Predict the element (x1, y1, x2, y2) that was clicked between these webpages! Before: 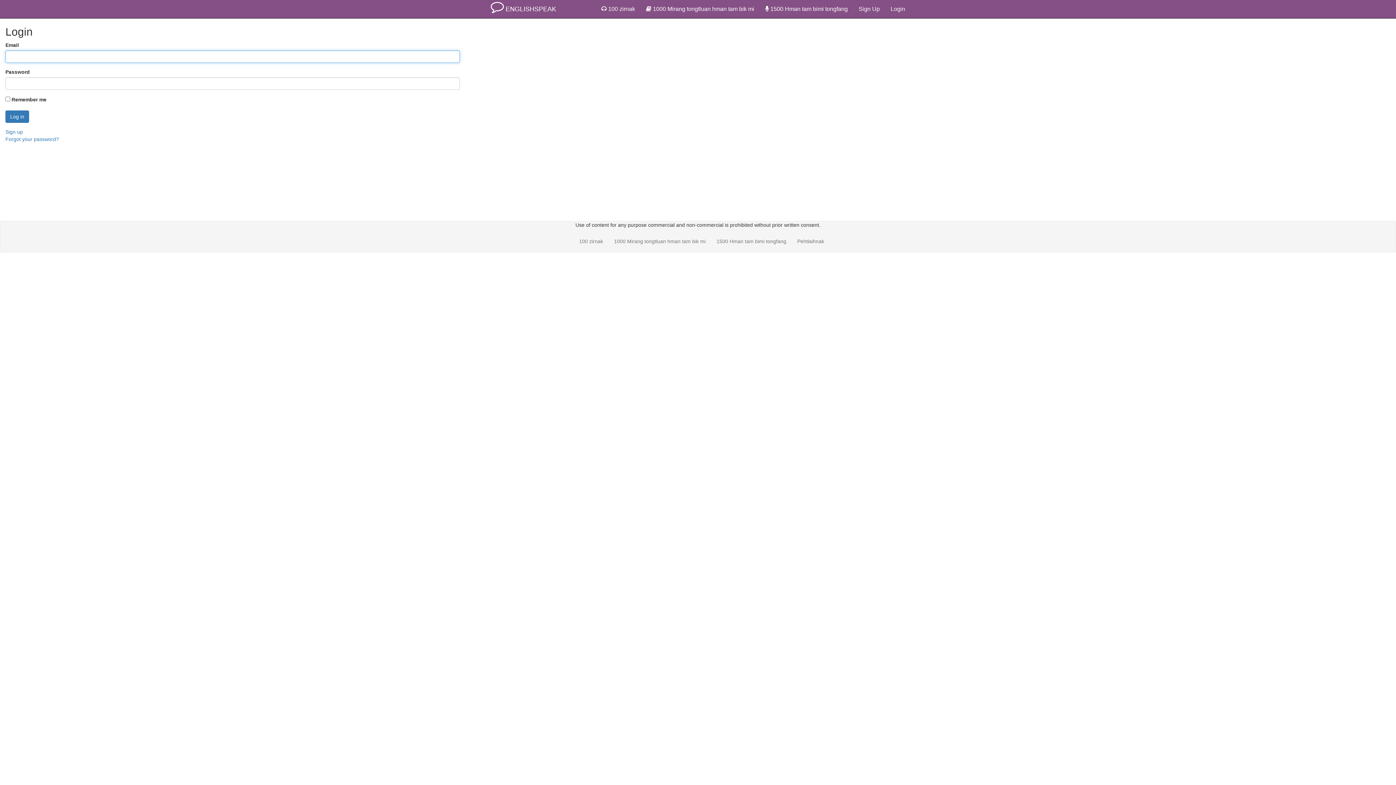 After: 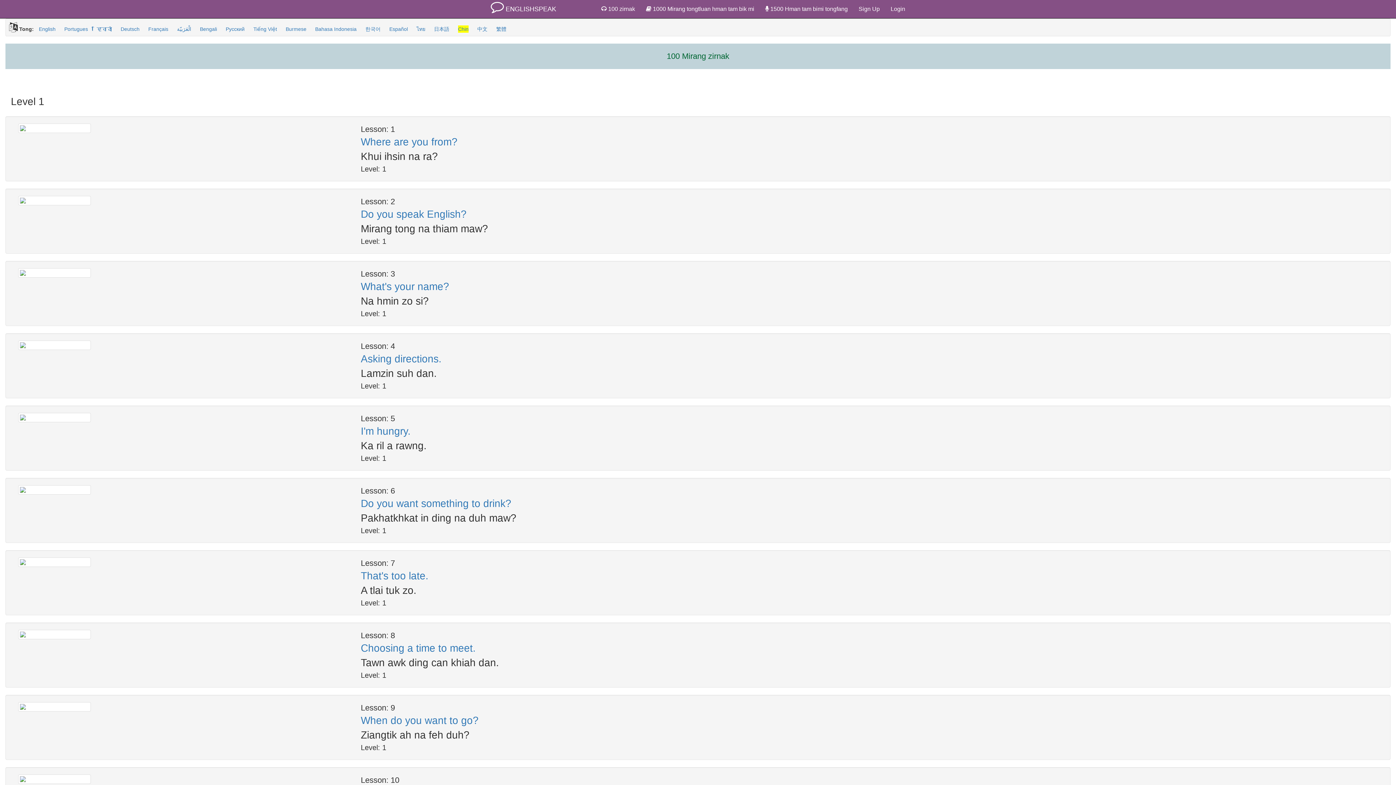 Action: bbox: (573, 232, 608, 250) label: 100 zirnak